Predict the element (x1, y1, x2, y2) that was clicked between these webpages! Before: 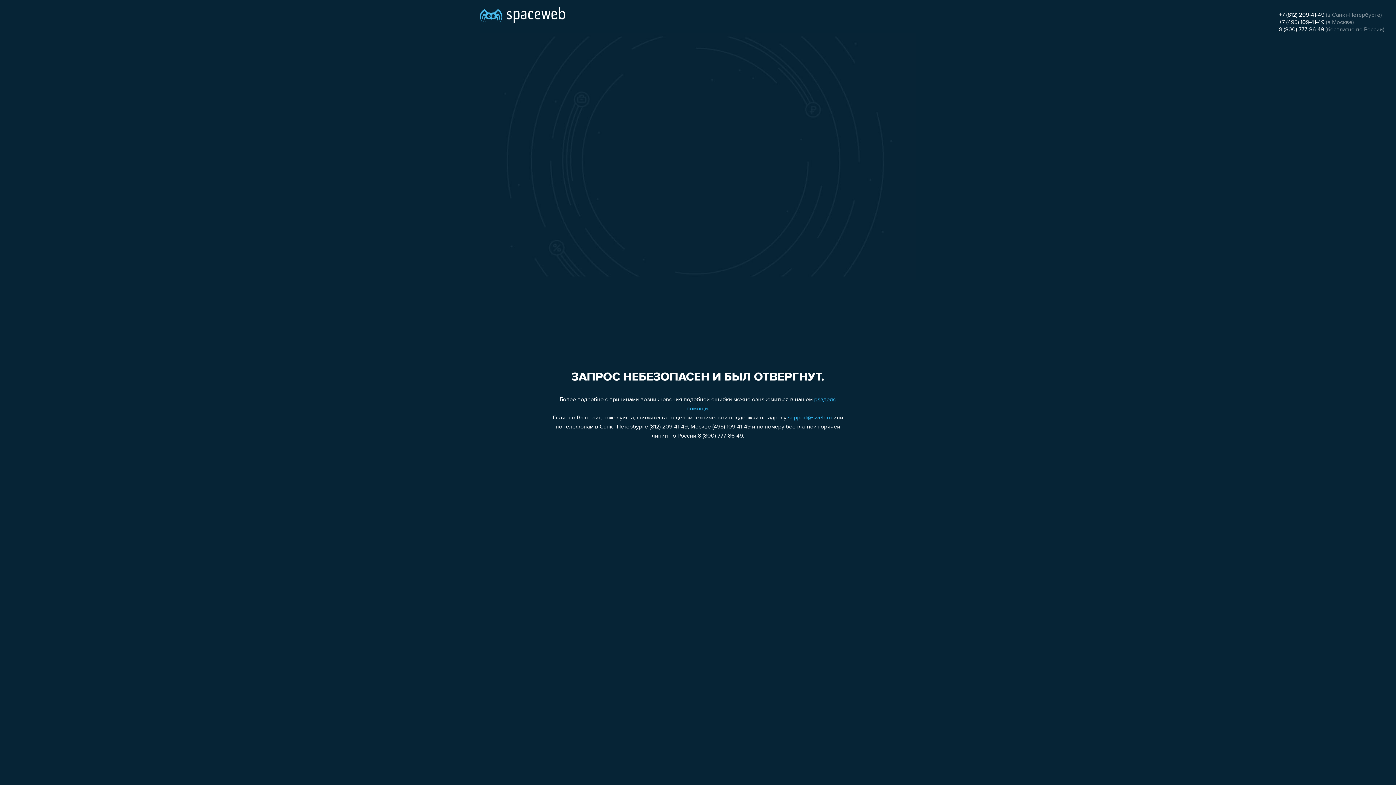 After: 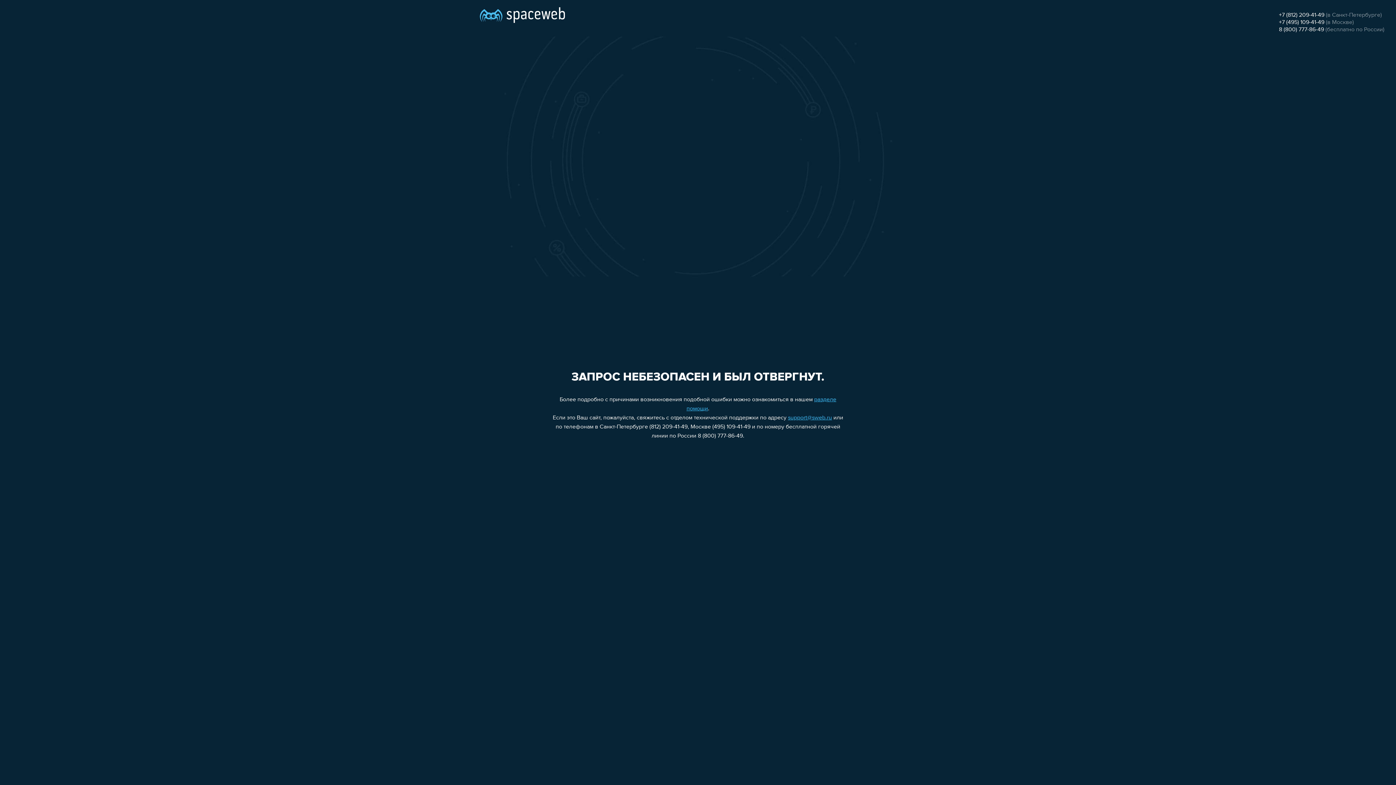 Action: bbox: (788, 415, 832, 421) label: support@sweb.ru